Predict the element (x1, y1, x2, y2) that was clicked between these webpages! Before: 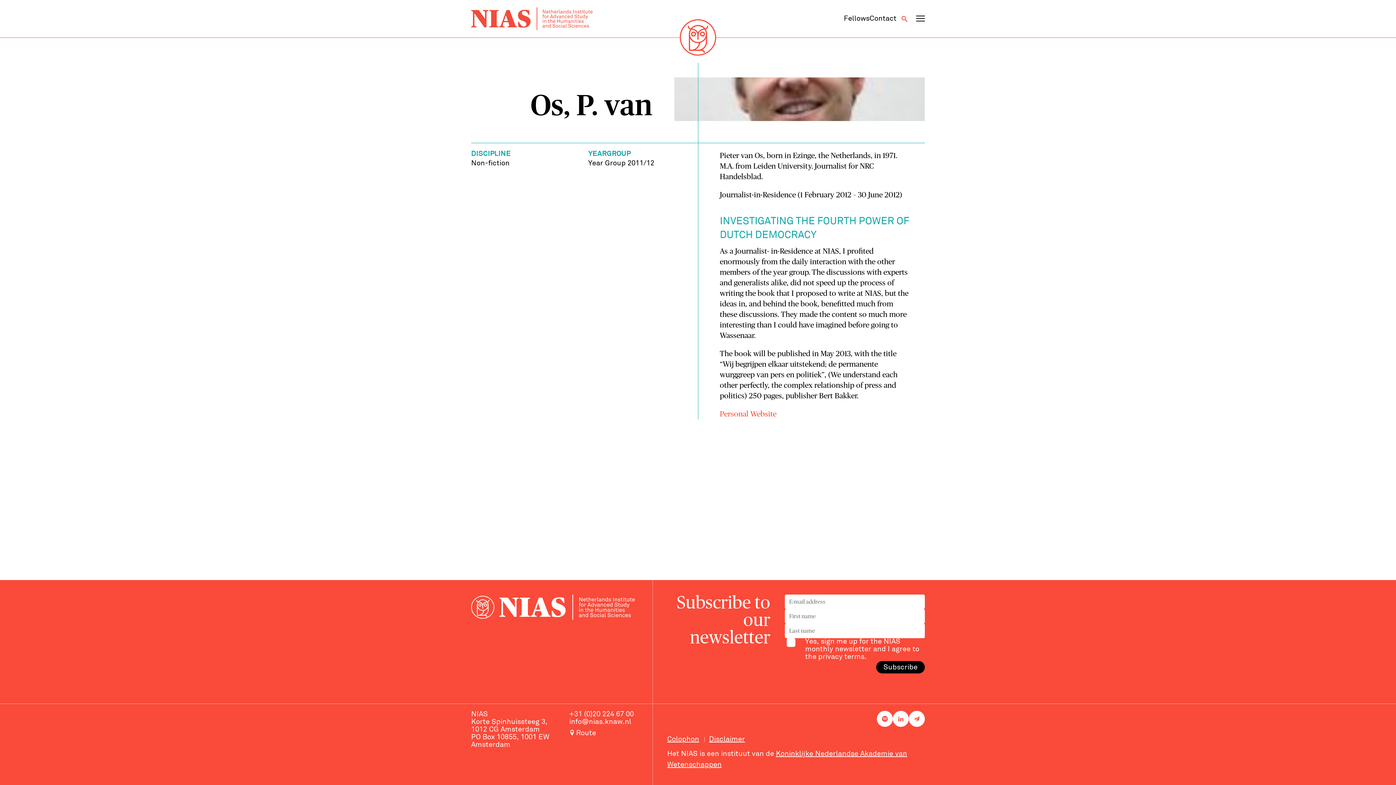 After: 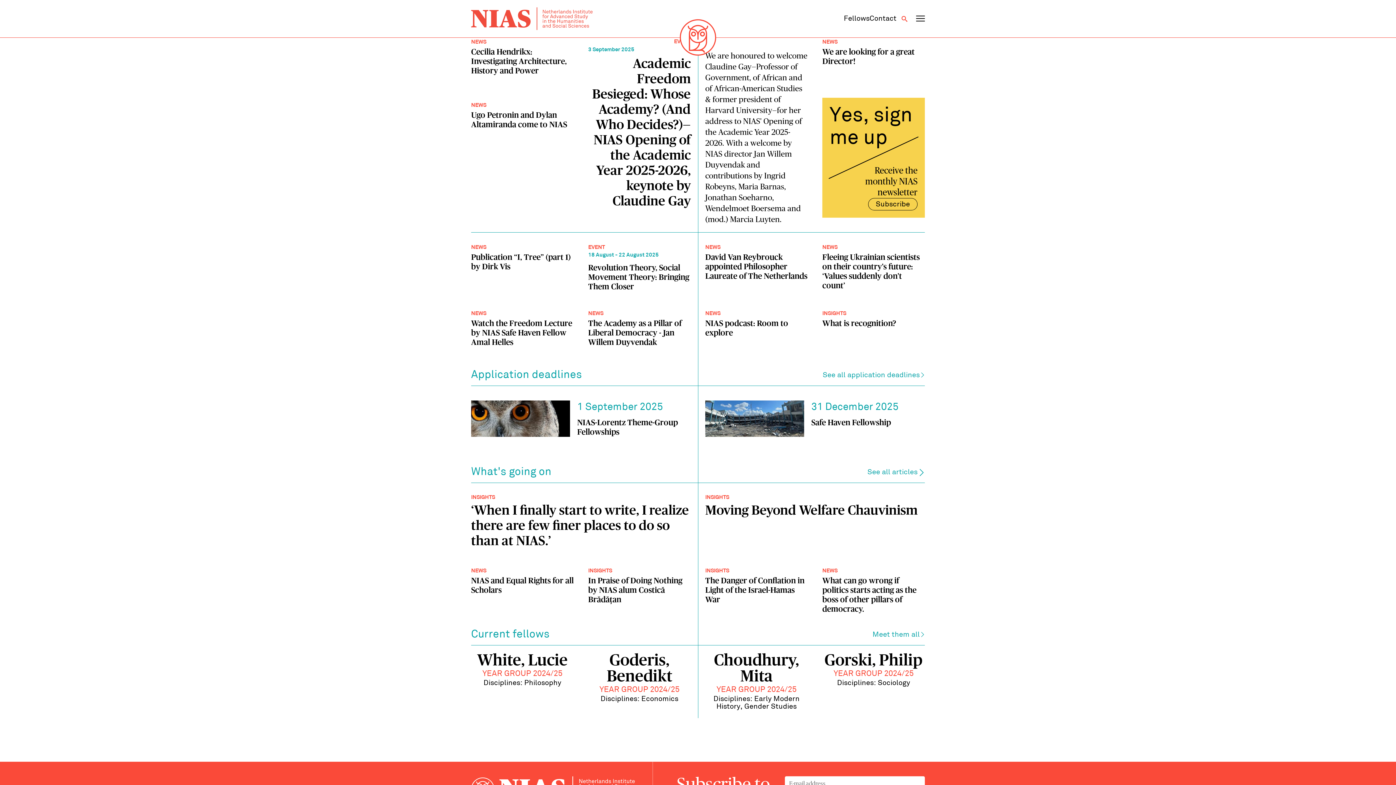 Action: bbox: (471, 7, 592, 30)